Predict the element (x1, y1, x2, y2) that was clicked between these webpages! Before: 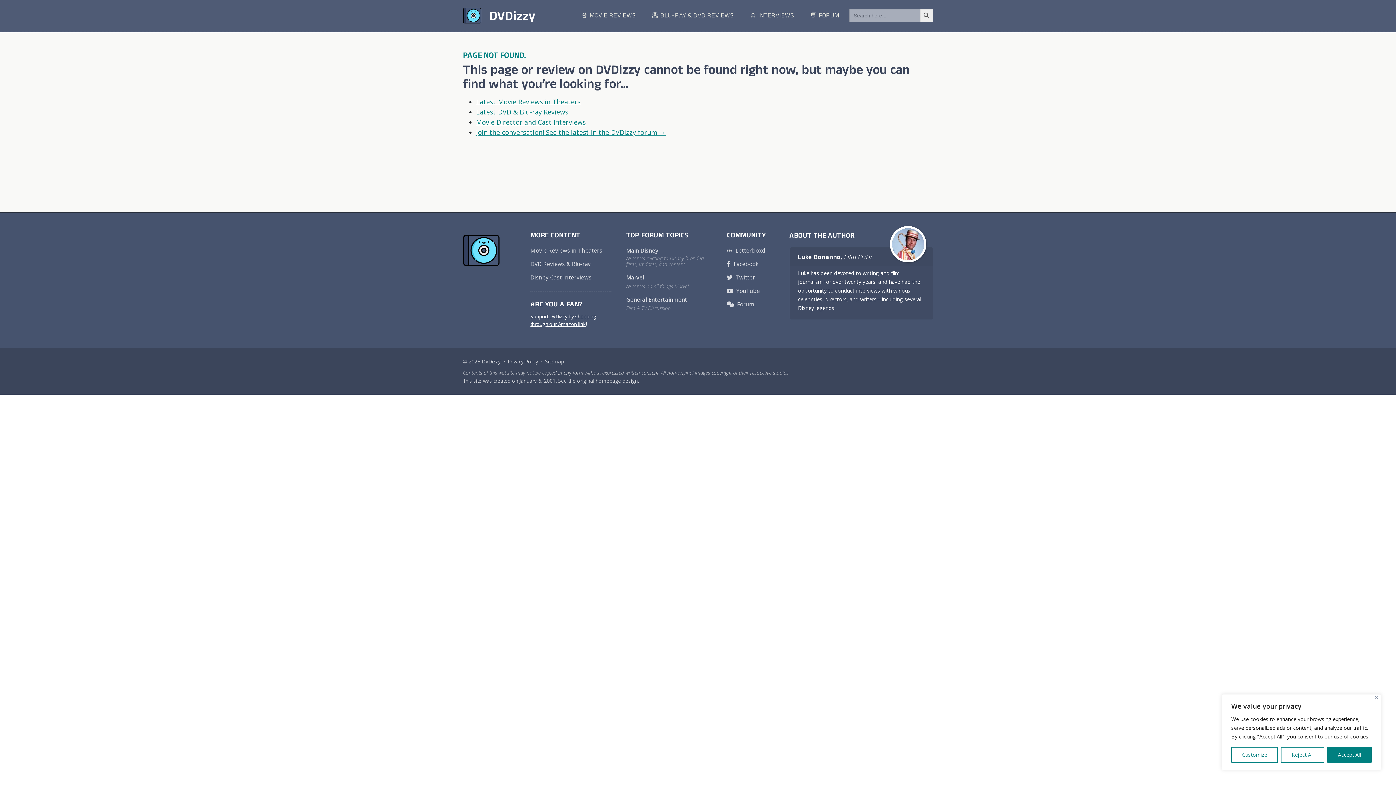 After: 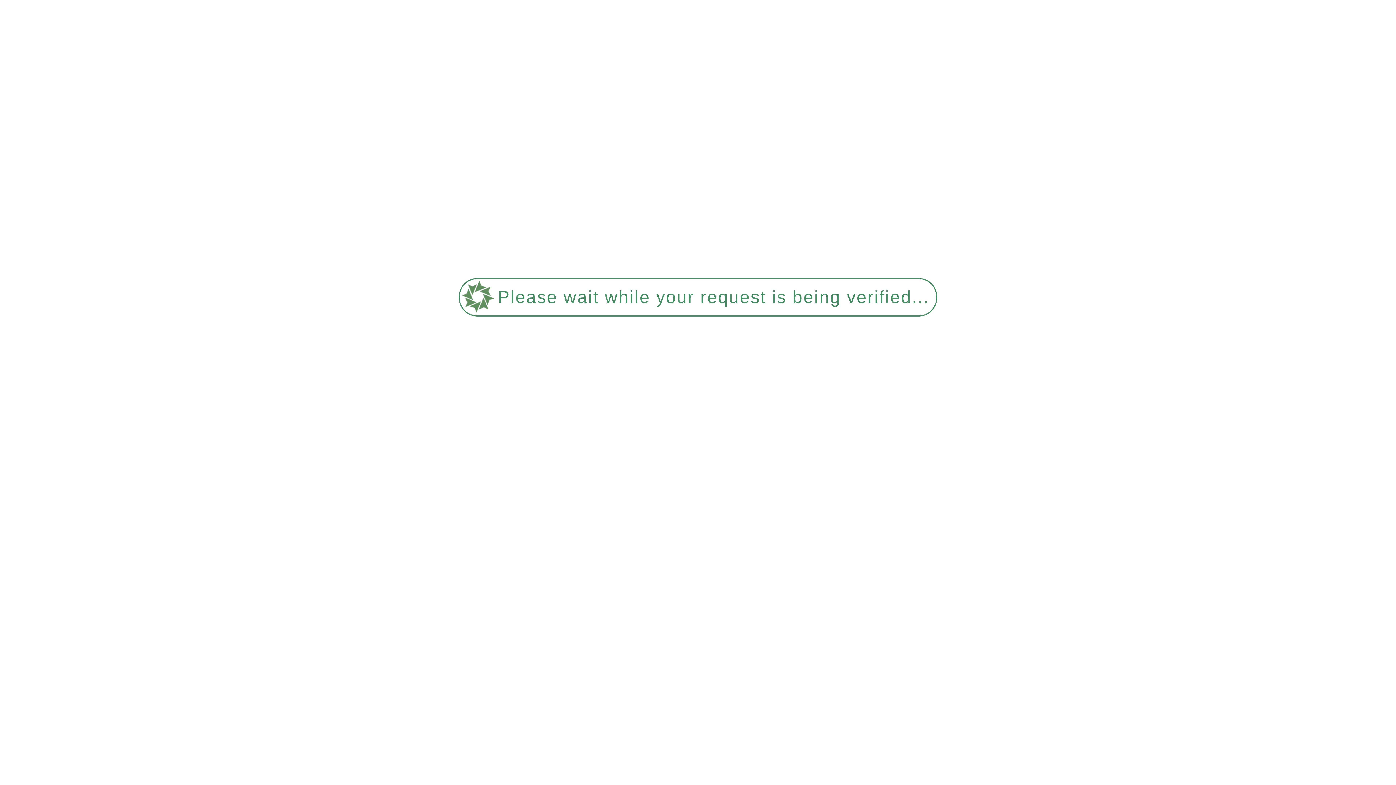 Action: label: General Entertainment
Film & TV Discussion bbox: (626, 292, 687, 314)